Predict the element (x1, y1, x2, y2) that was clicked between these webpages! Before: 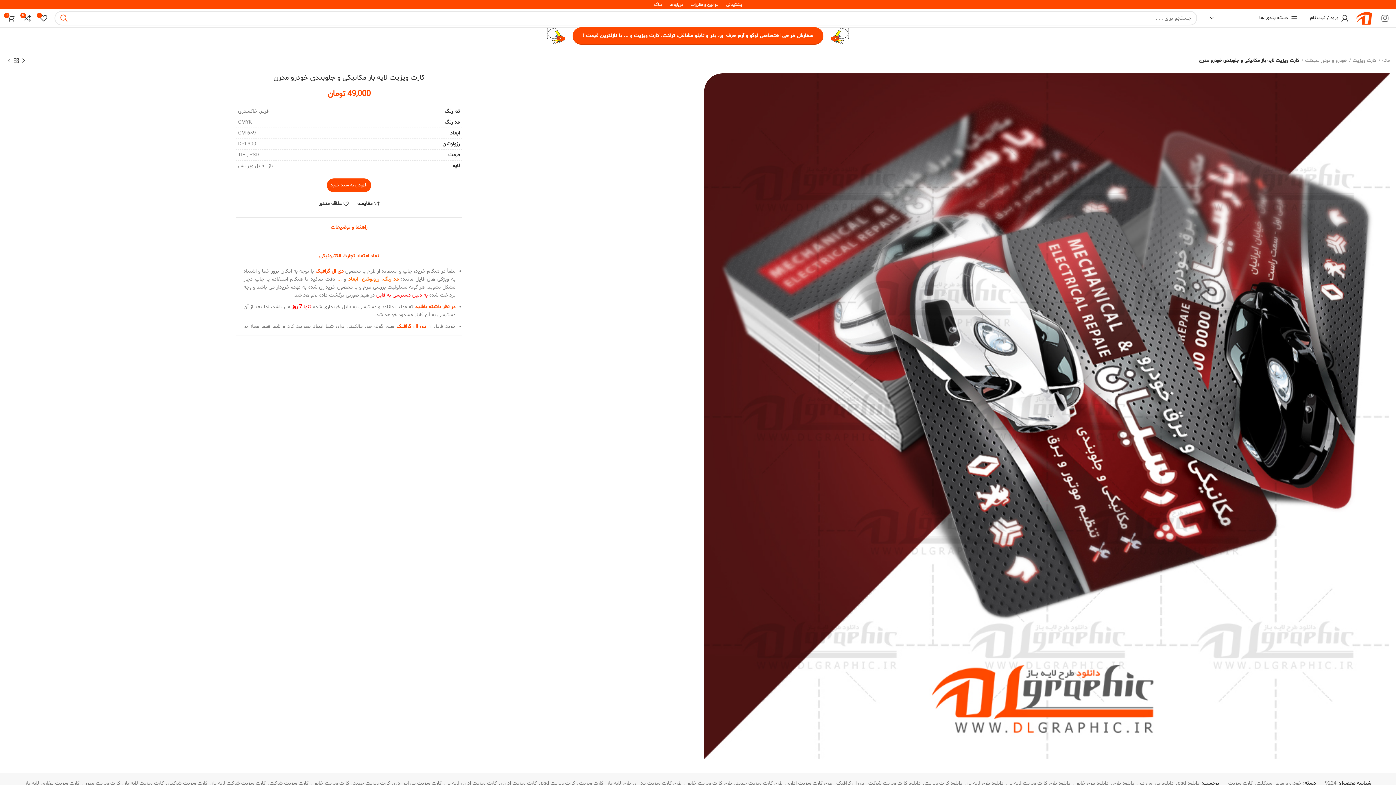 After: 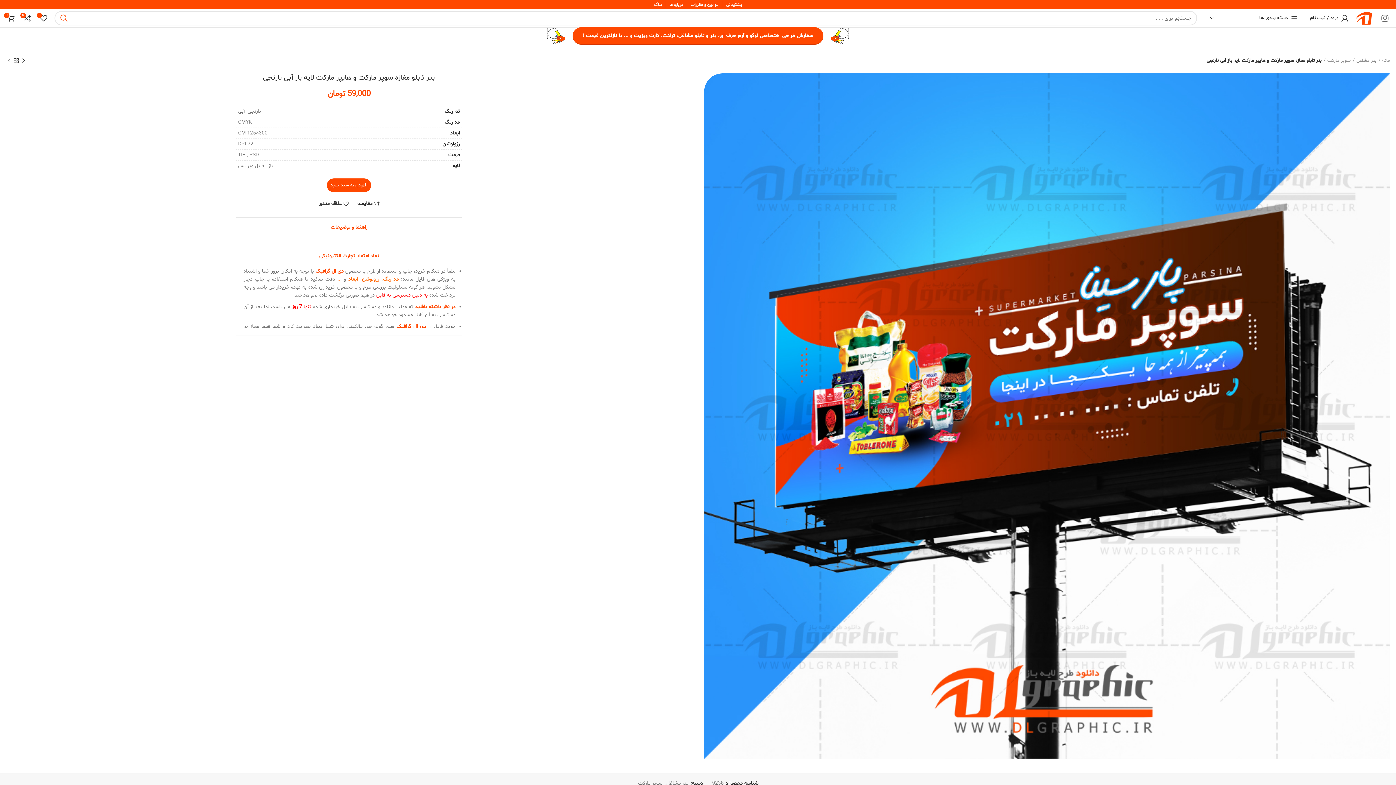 Action: label: Next product bbox: (5, 57, 12, 64)